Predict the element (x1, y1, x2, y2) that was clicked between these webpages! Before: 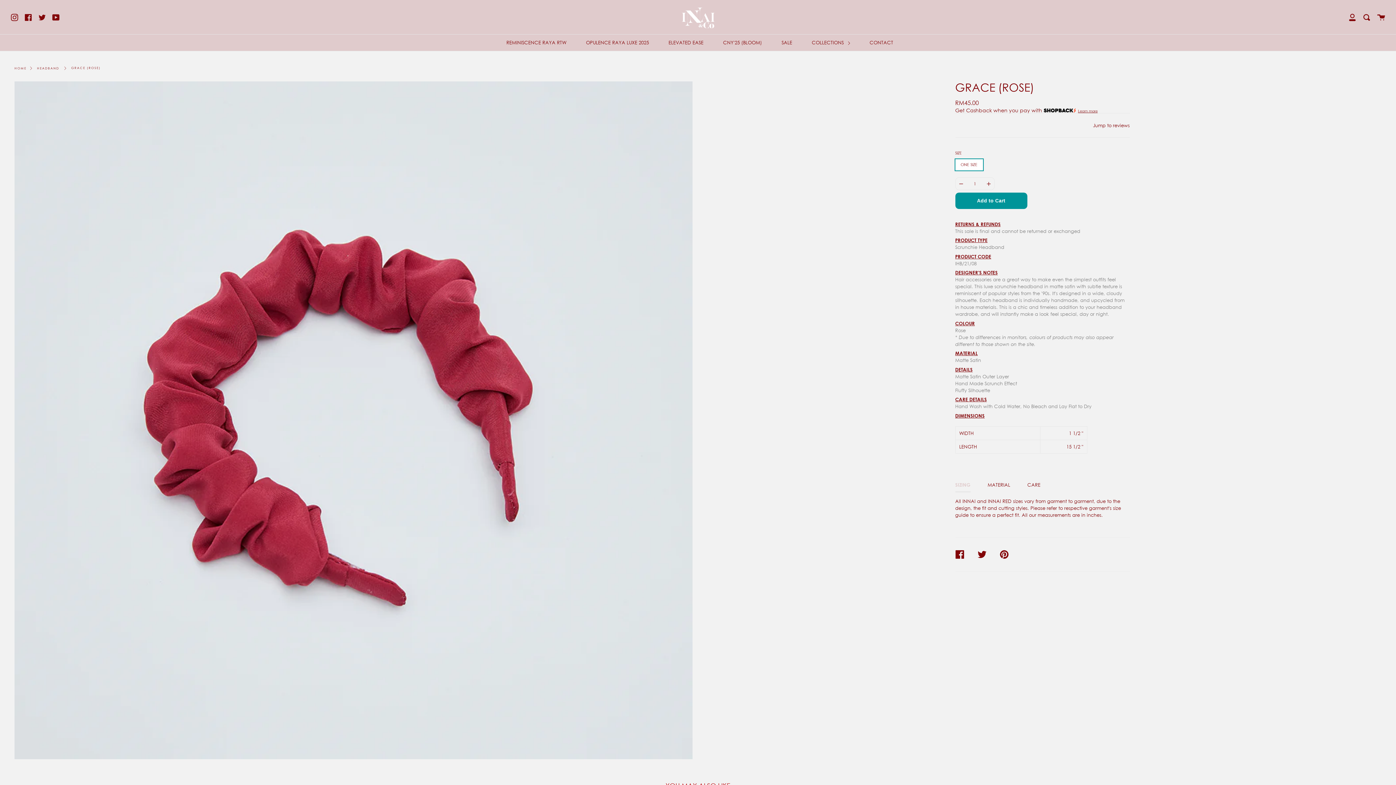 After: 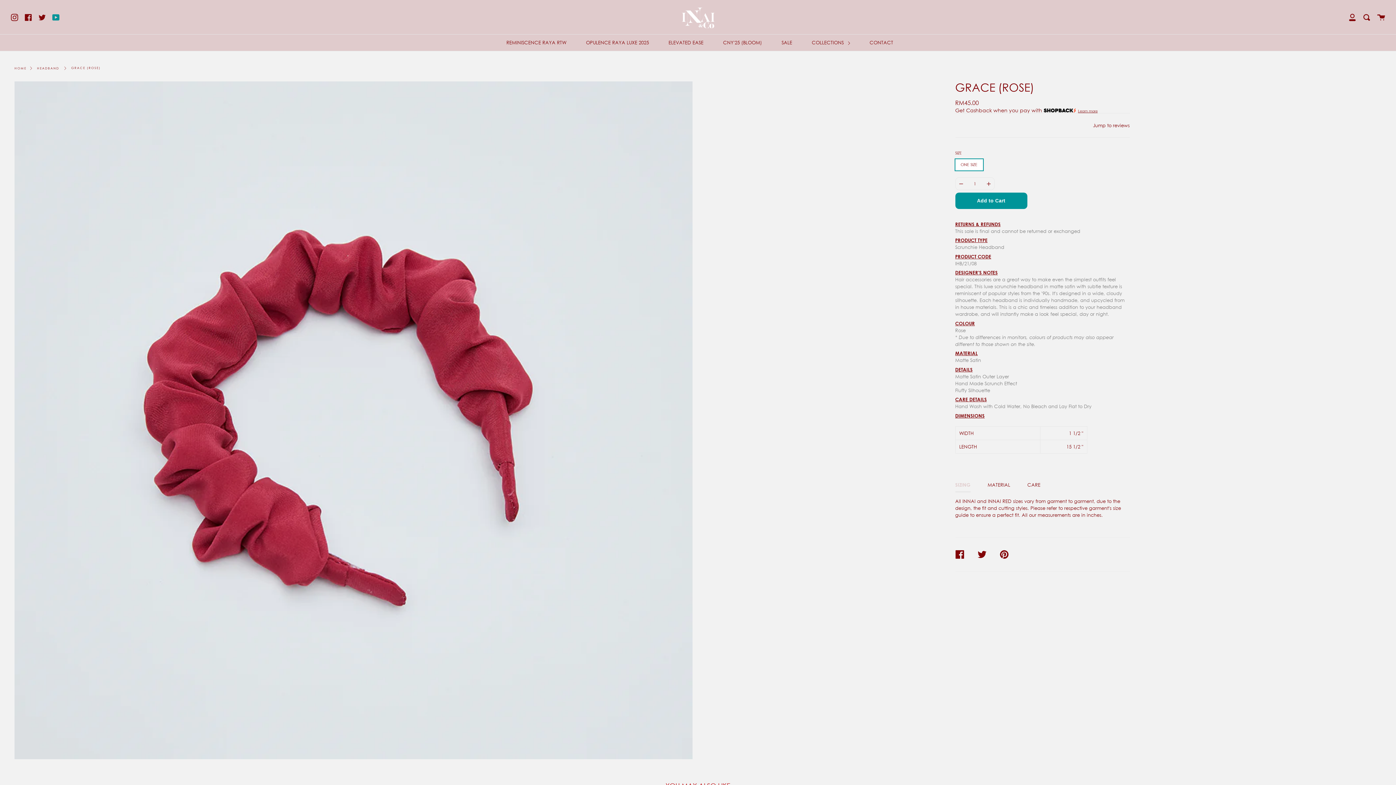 Action: bbox: (52, 12, 59, 21) label: YouTube